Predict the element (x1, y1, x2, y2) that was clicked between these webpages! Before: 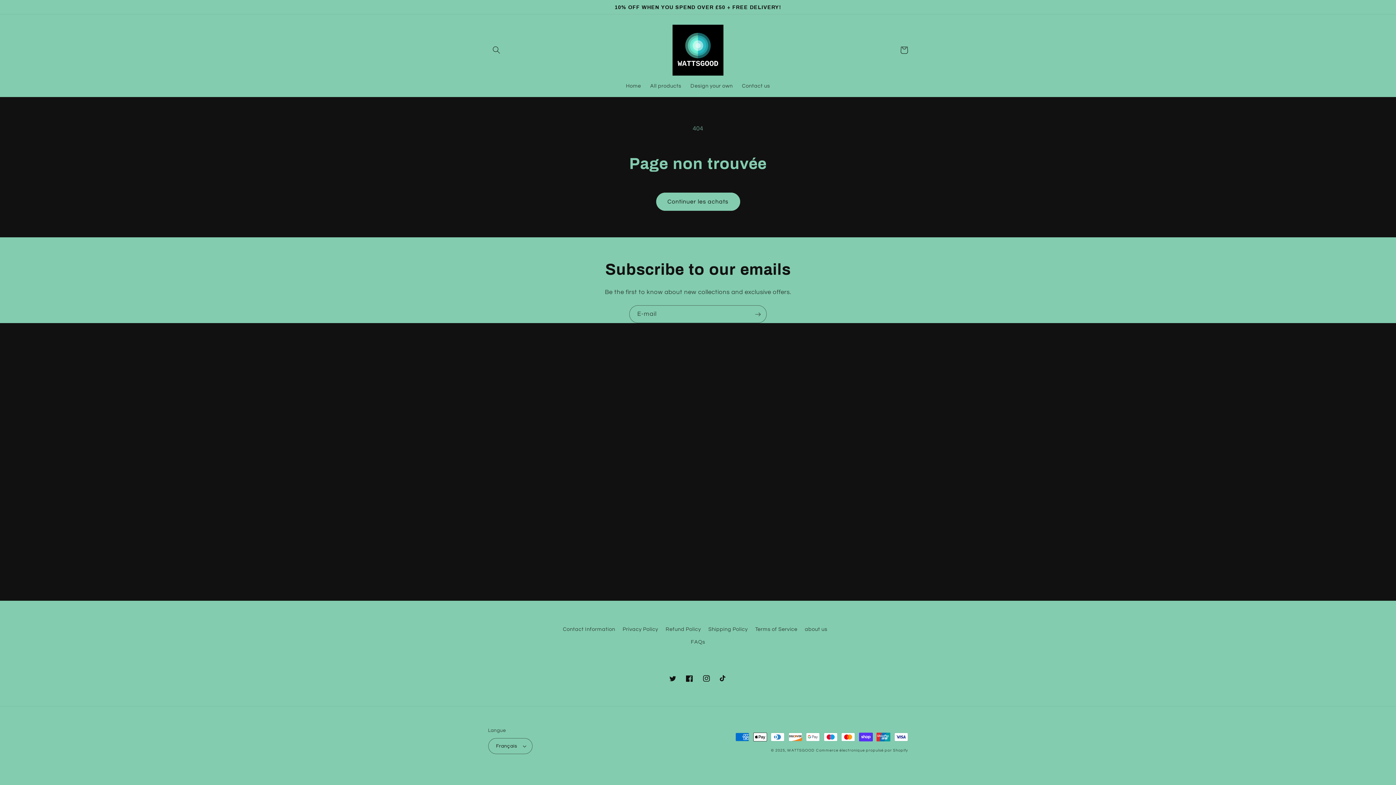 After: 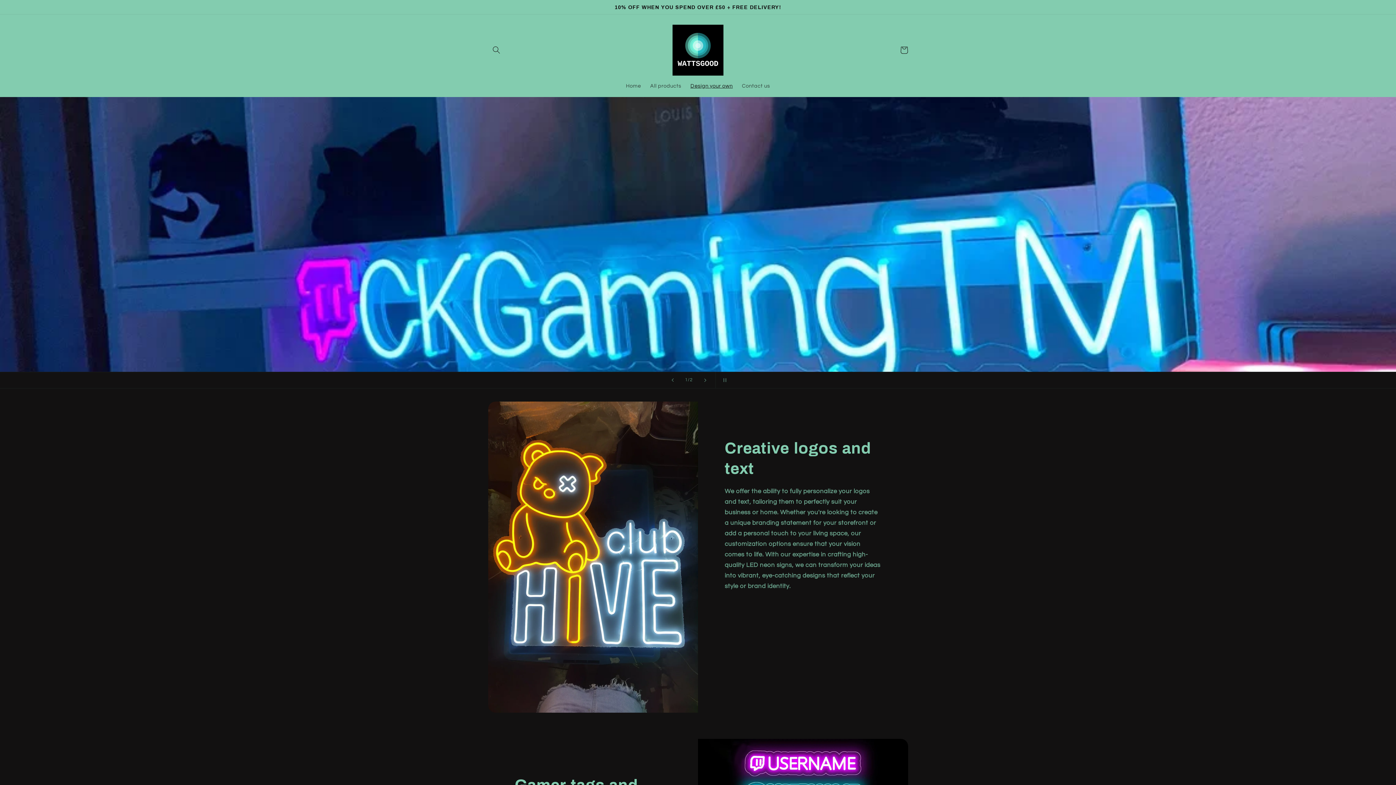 Action: bbox: (686, 78, 737, 94) label: Design your own